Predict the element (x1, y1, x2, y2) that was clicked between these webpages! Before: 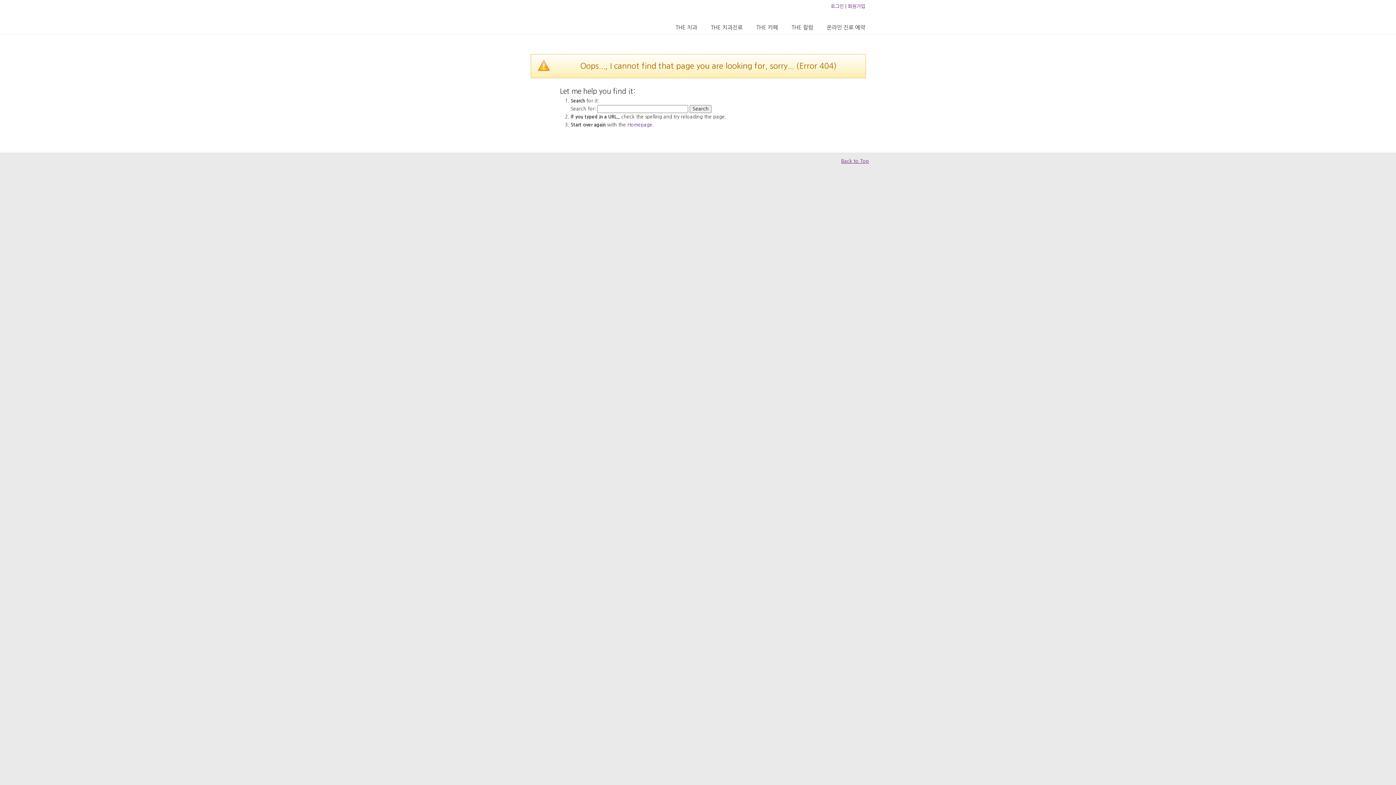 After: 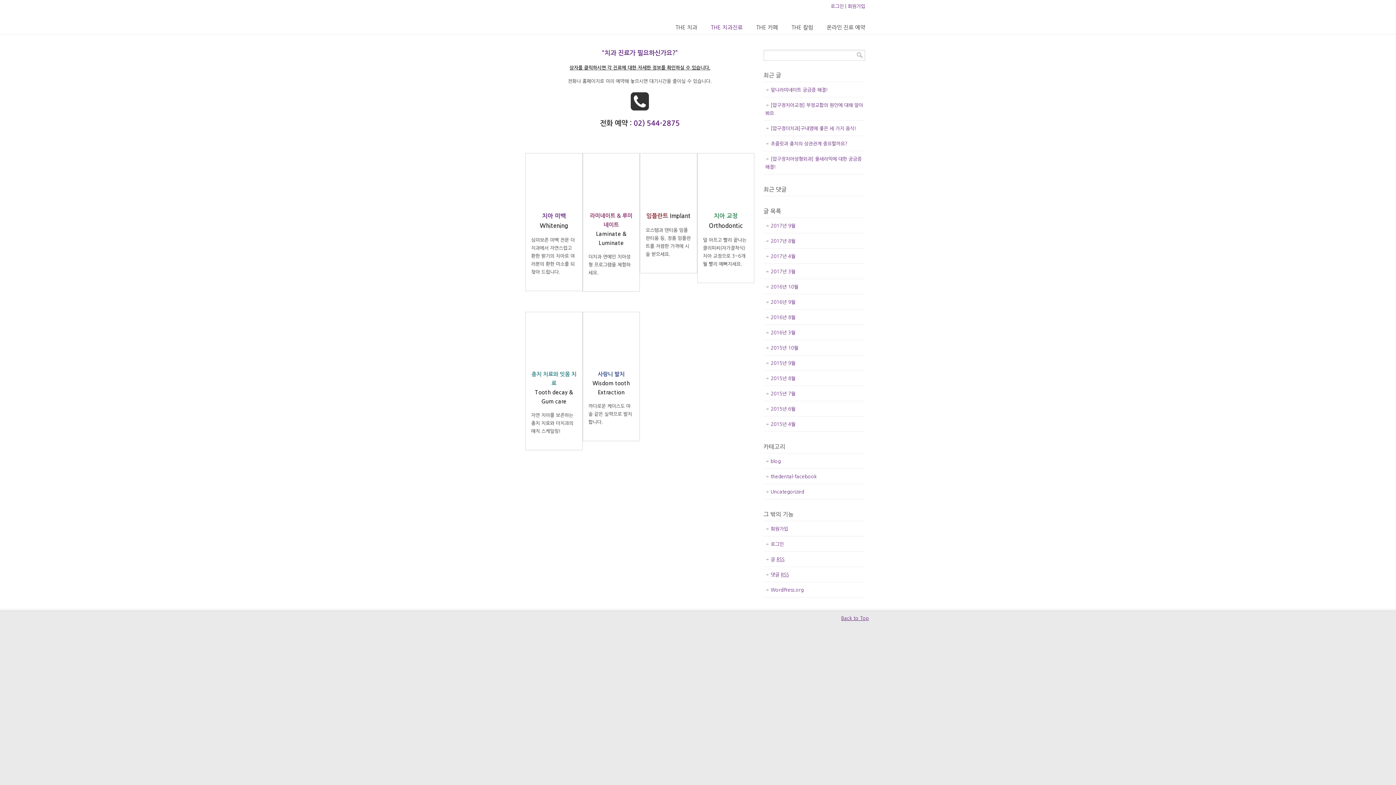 Action: label: THE 치과진료 bbox: (703, 20, 750, 35)